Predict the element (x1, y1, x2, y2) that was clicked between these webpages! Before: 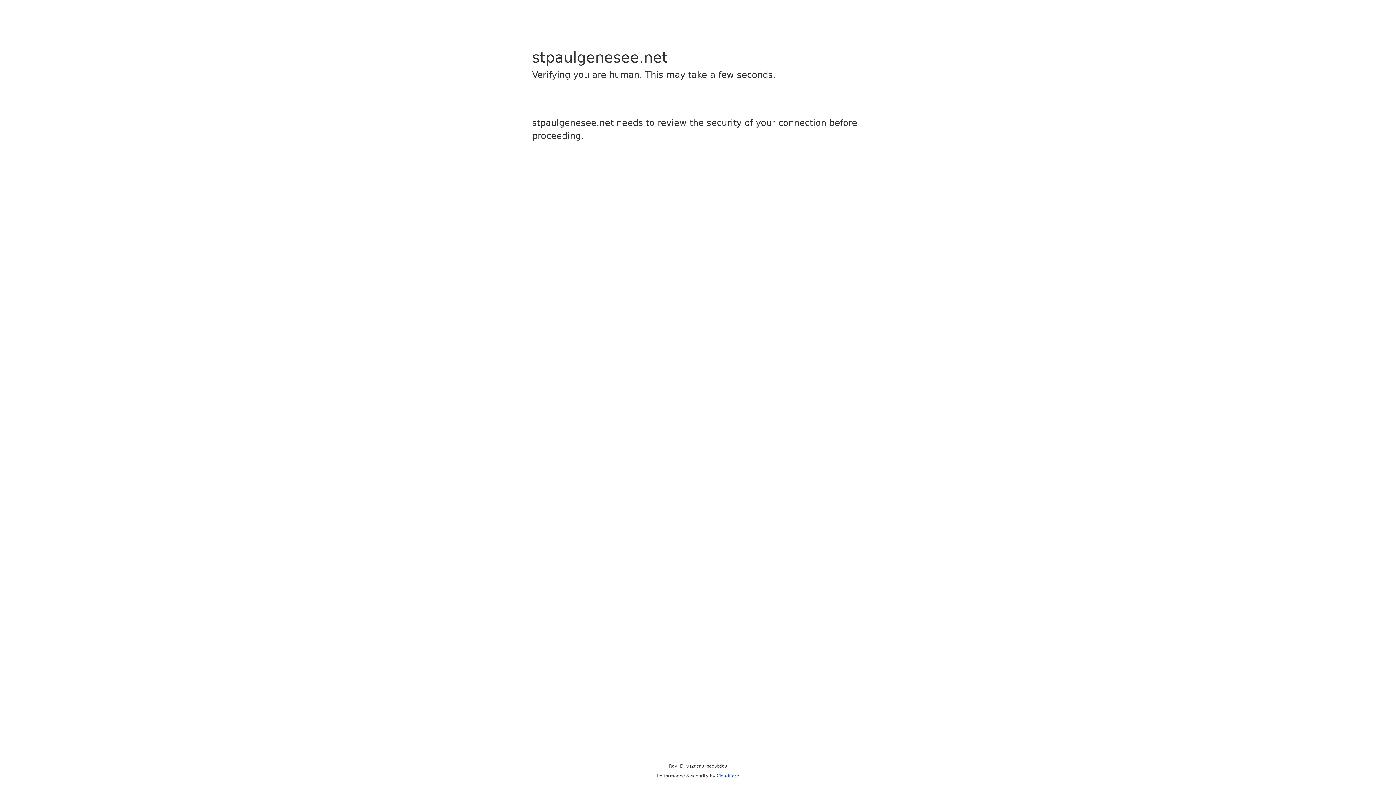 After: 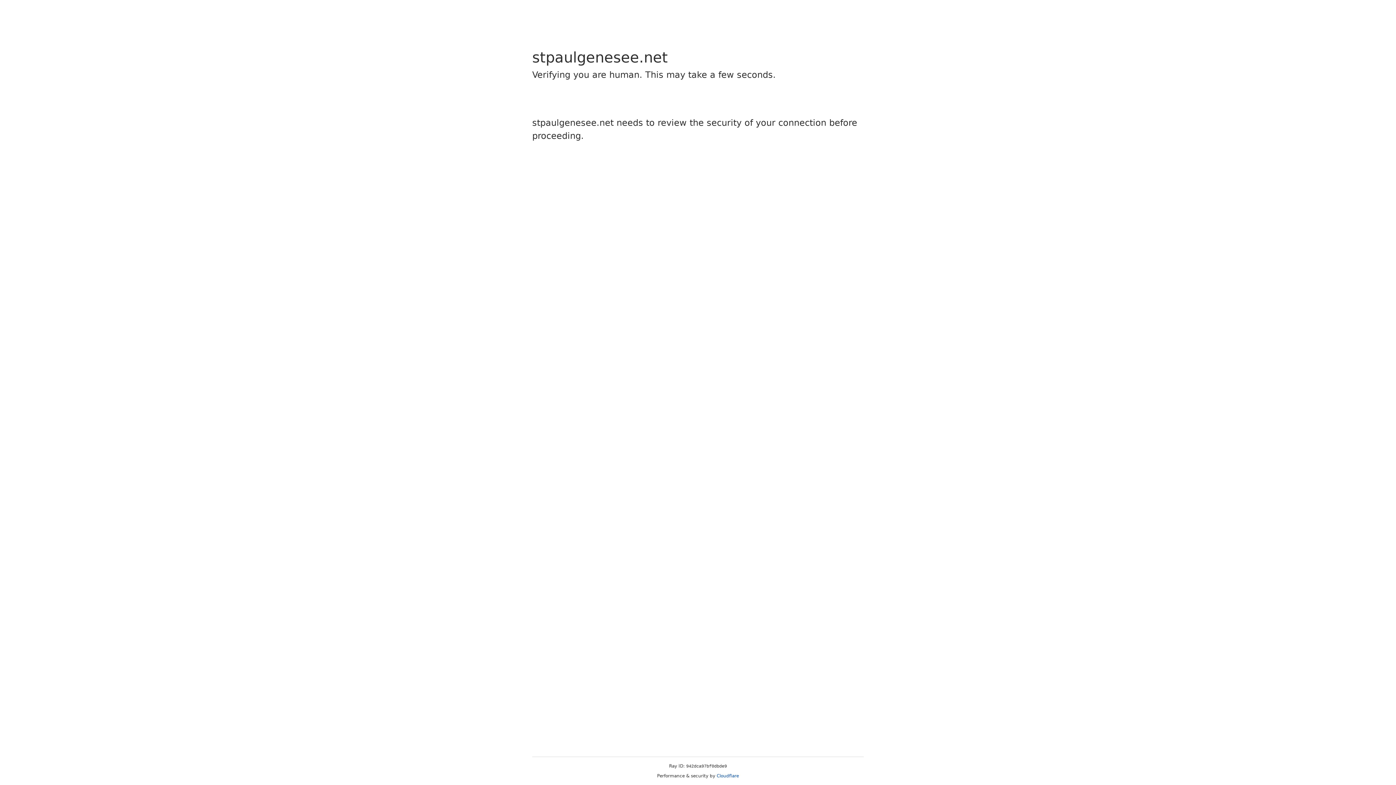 Action: label: Cloudflare bbox: (716, 773, 739, 778)